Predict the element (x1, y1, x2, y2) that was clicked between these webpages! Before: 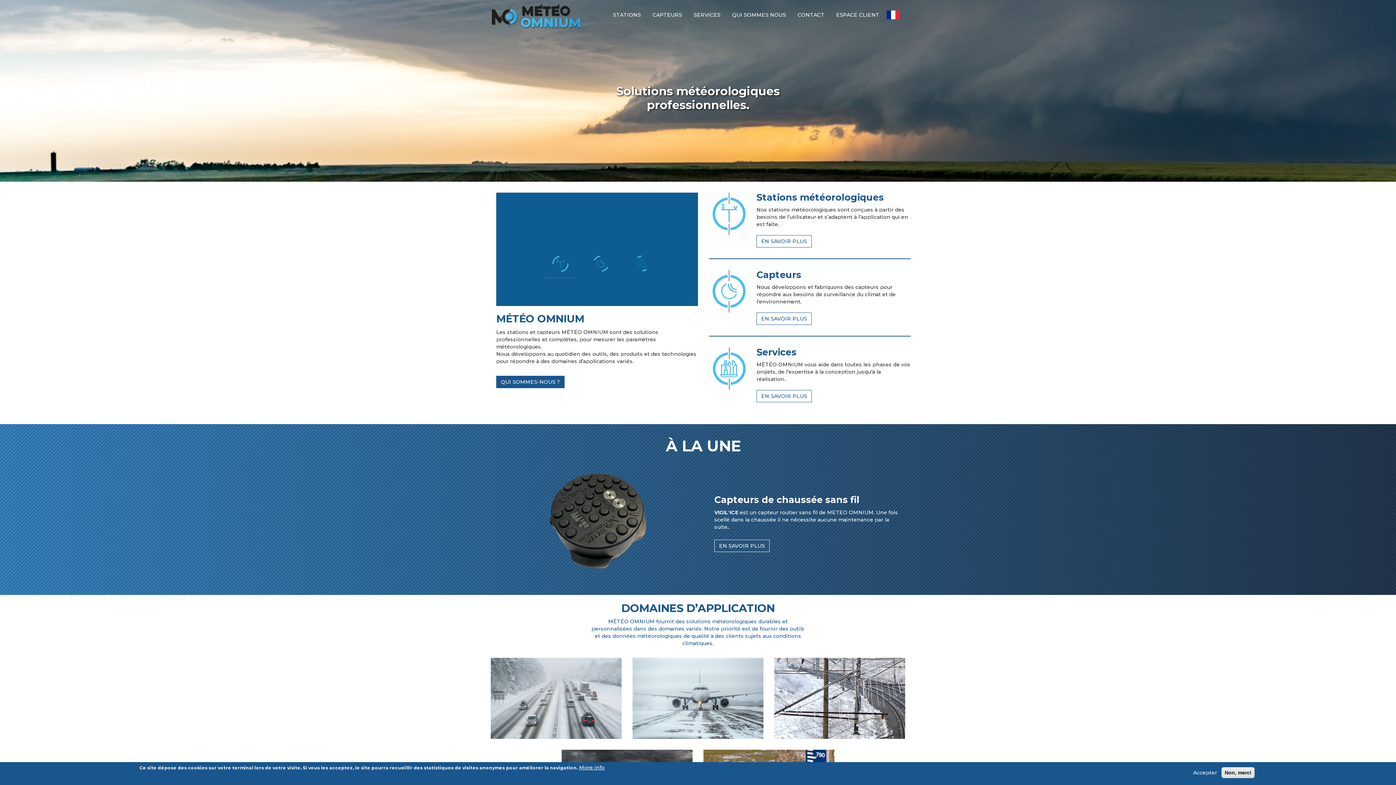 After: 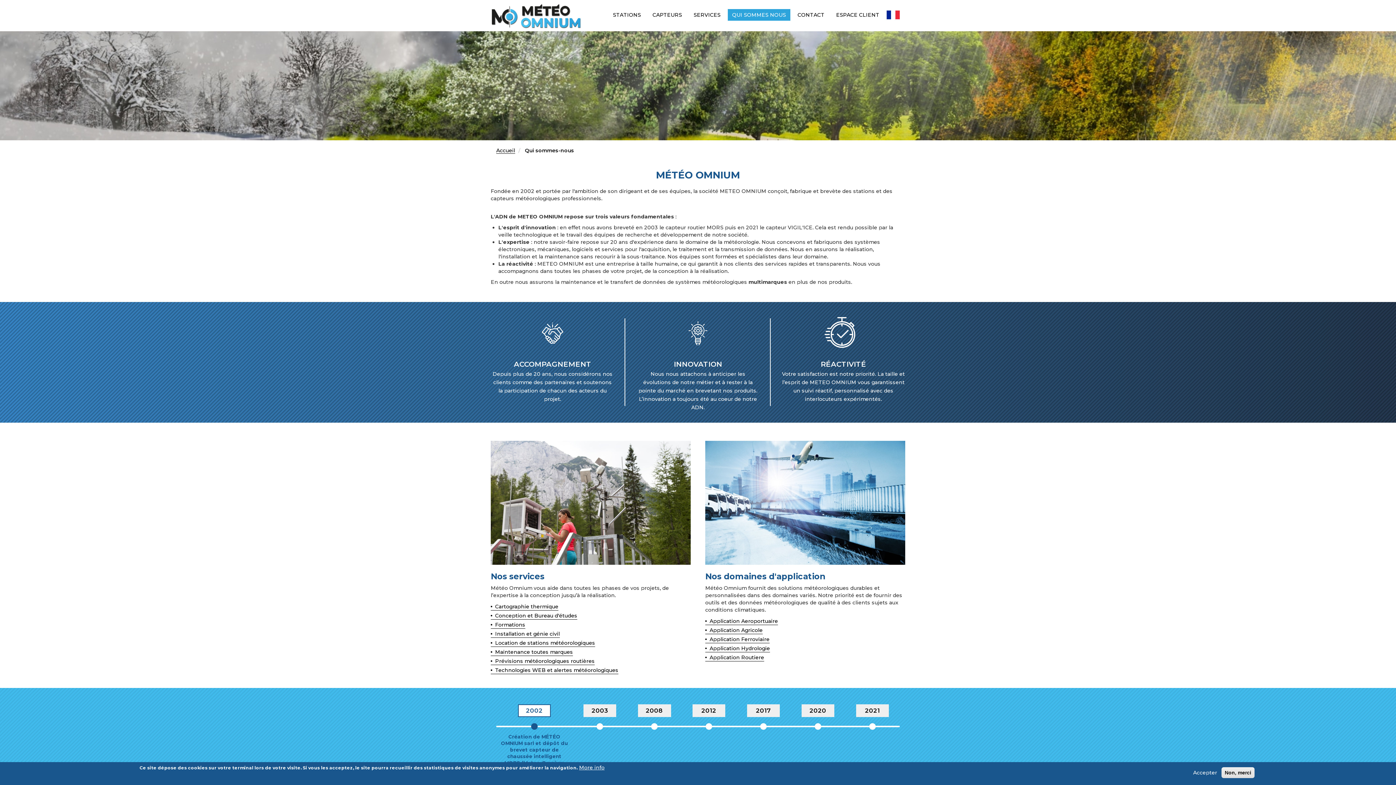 Action: label: QUI SOMMES NOUS bbox: (728, 9, 790, 20)